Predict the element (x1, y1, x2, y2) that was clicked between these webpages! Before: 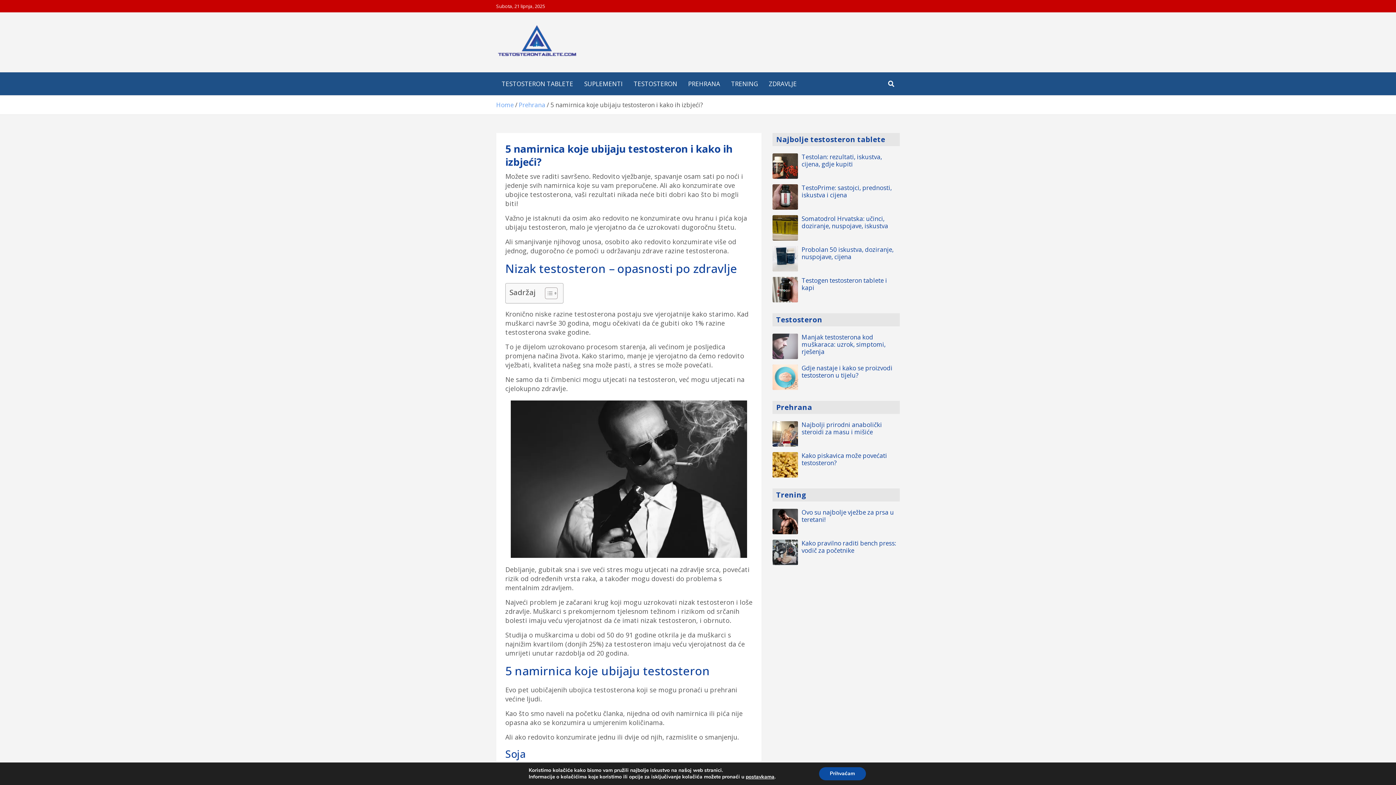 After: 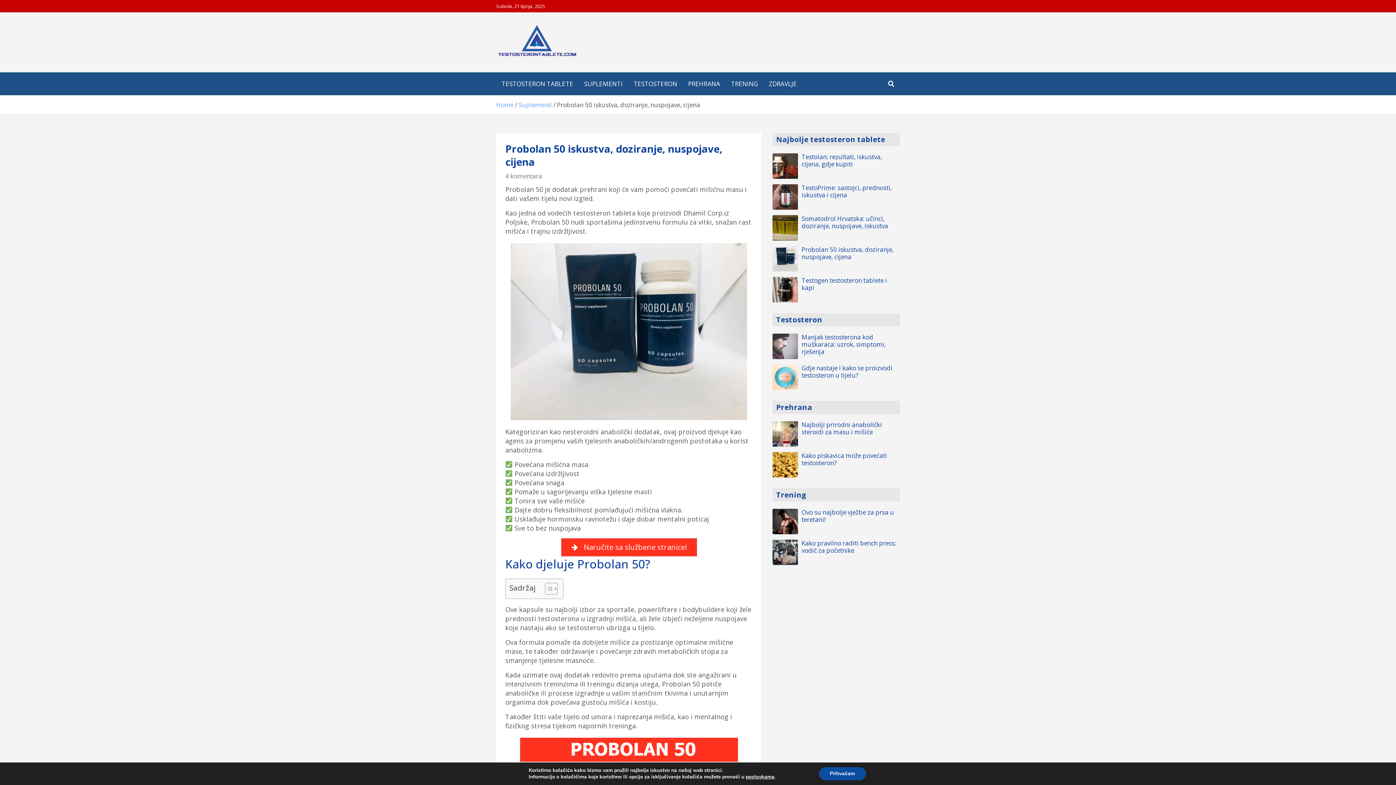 Action: bbox: (772, 246, 798, 271)